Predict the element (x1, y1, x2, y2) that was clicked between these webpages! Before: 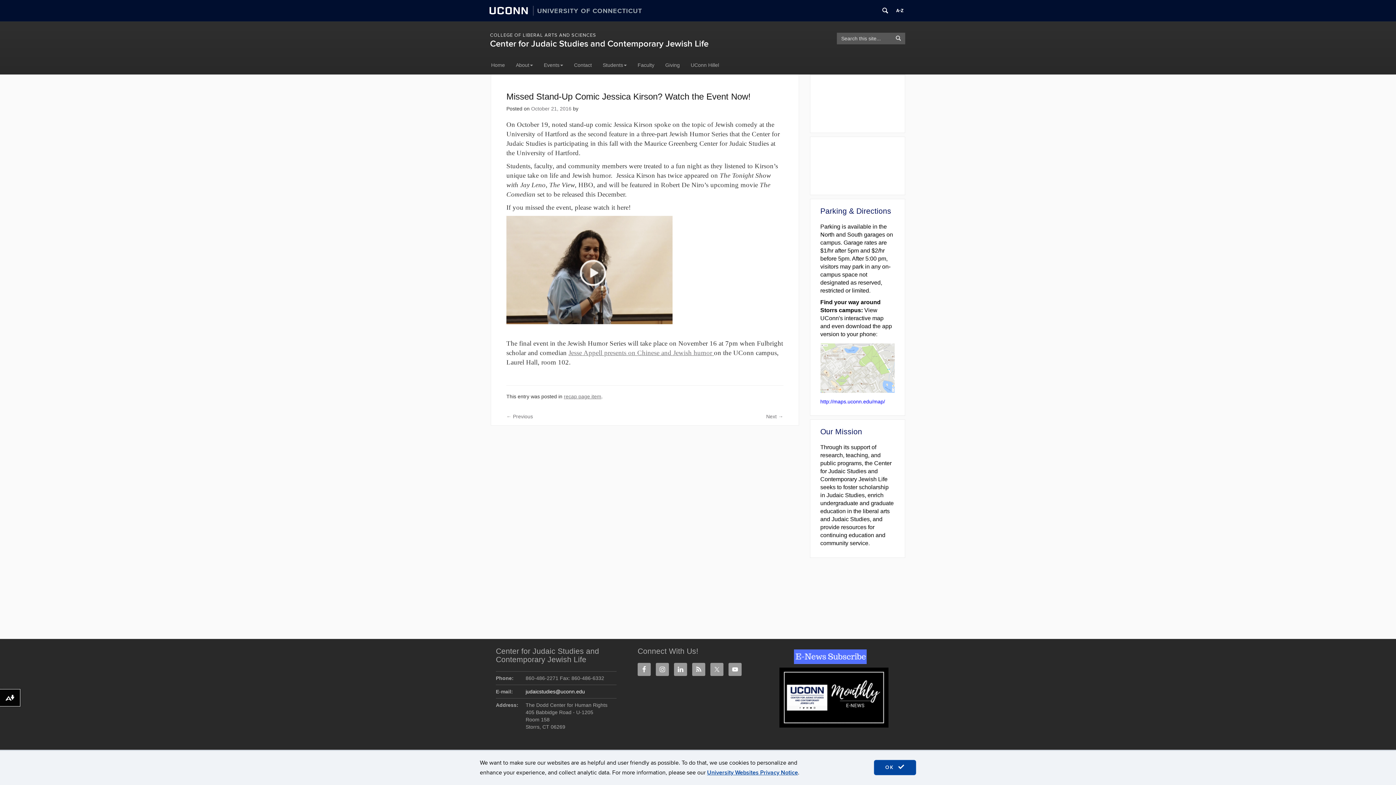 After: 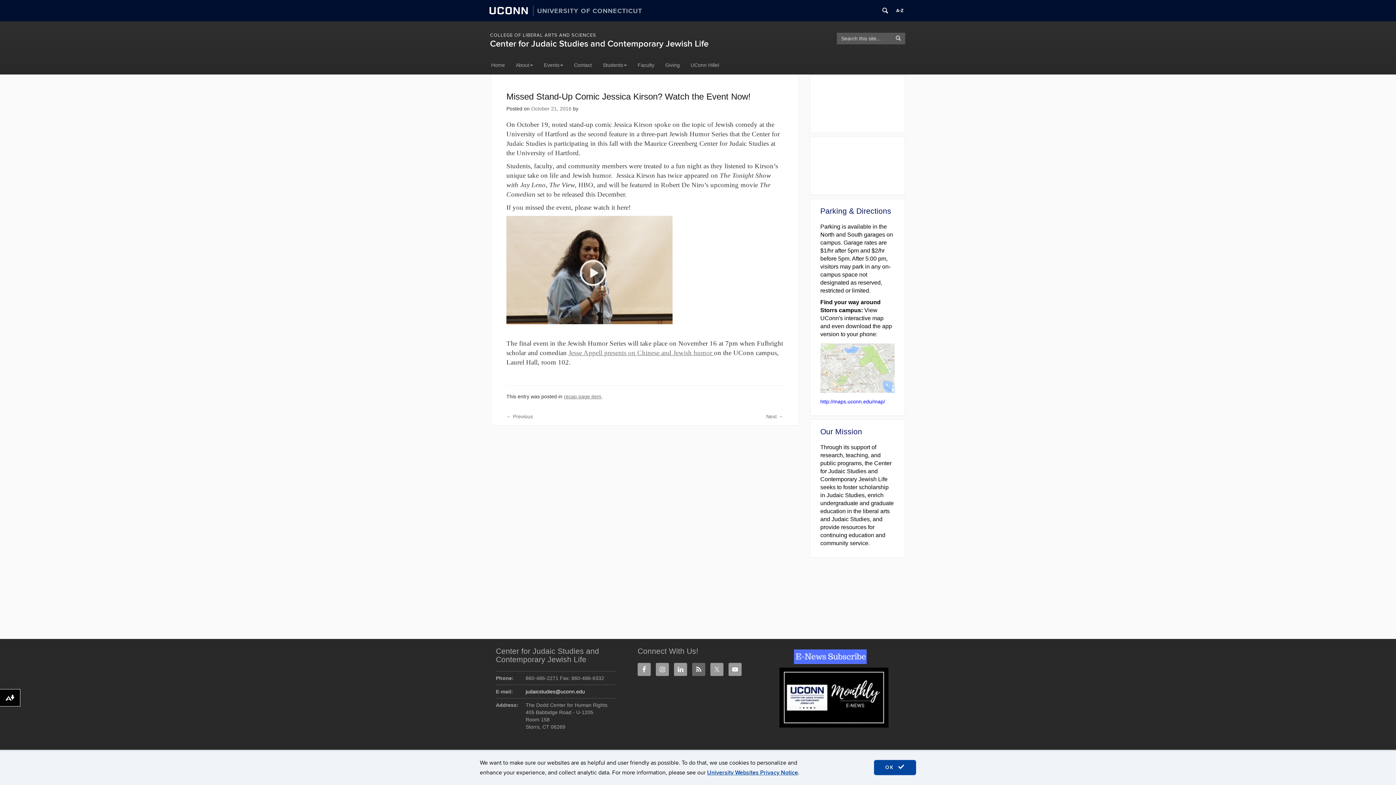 Action: bbox: (692, 663, 705, 676)